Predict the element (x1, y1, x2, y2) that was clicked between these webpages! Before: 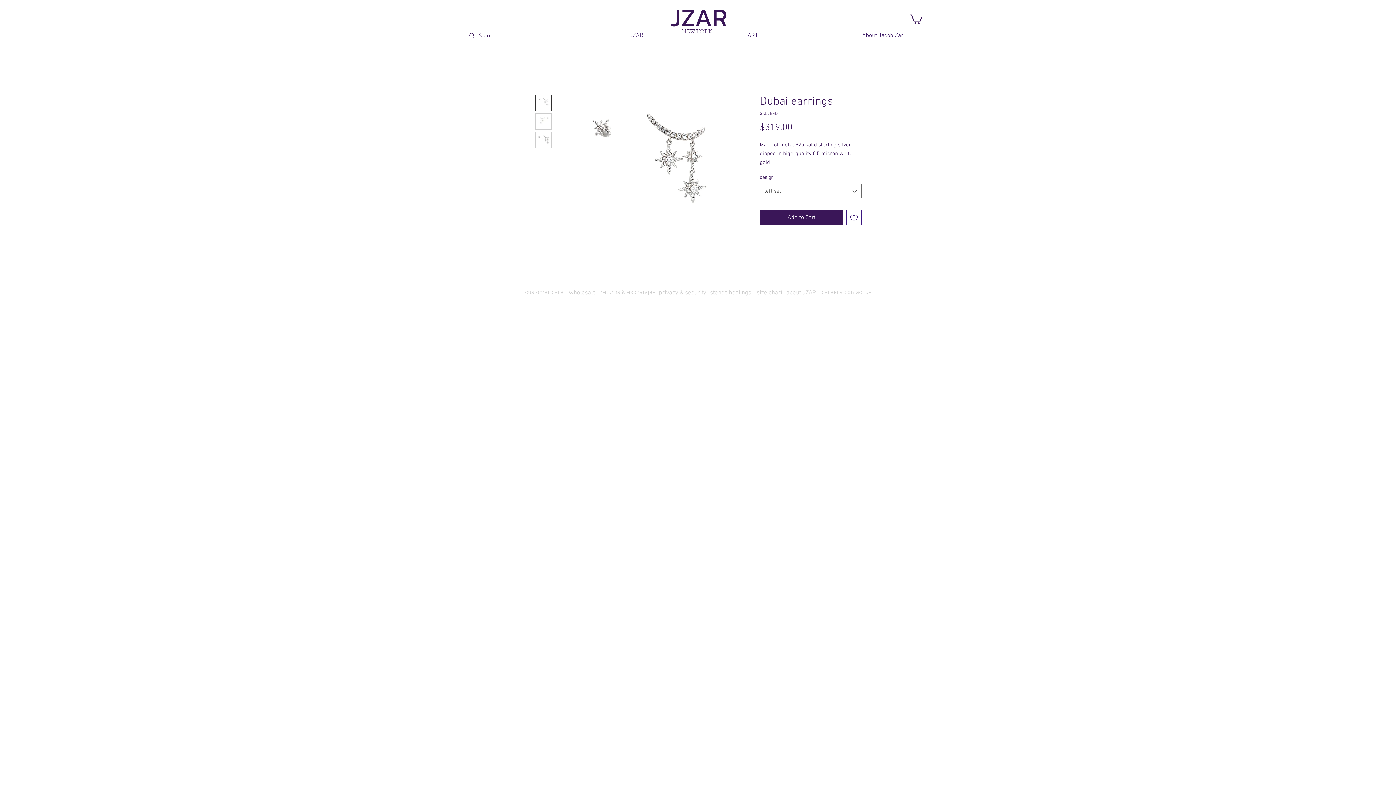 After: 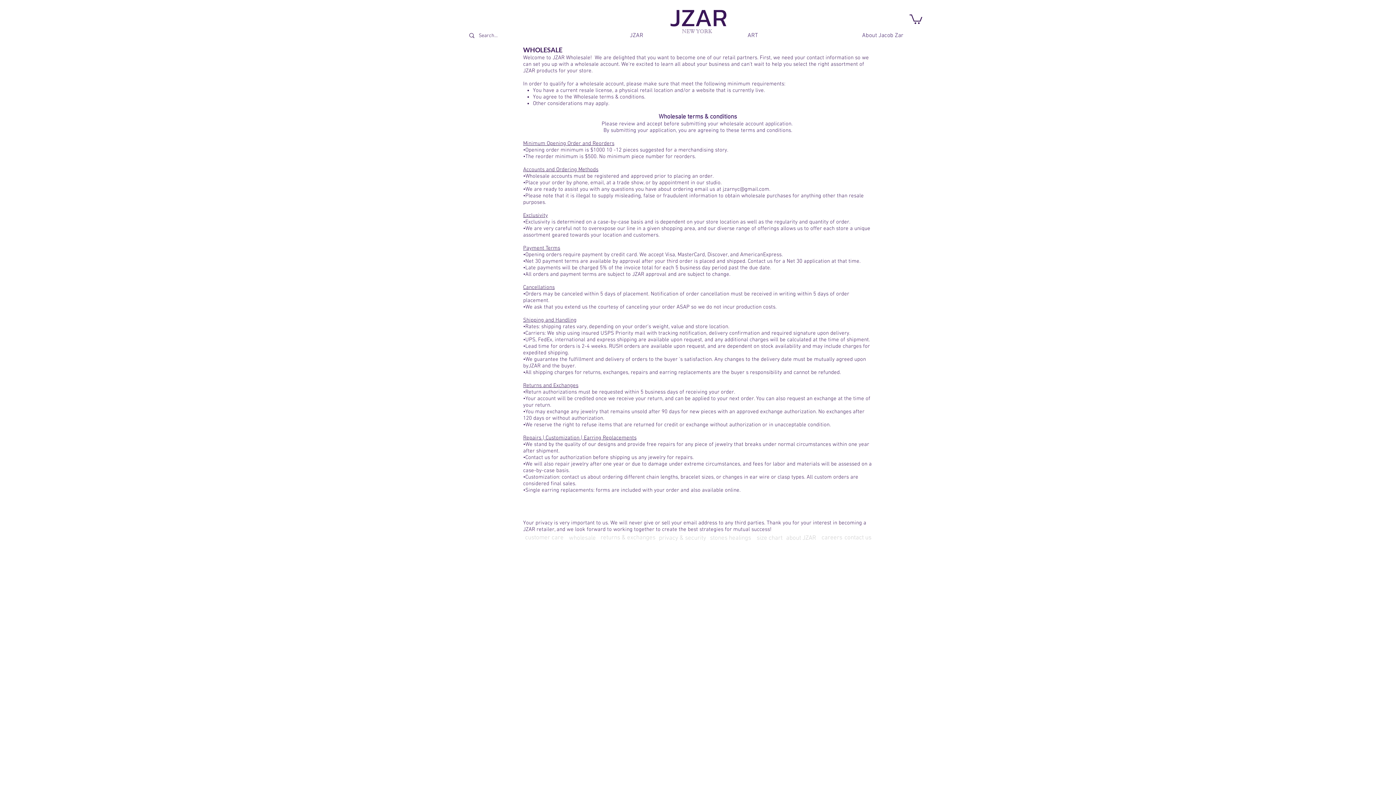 Action: label: wholesale  bbox: (567, 288, 597, 297)